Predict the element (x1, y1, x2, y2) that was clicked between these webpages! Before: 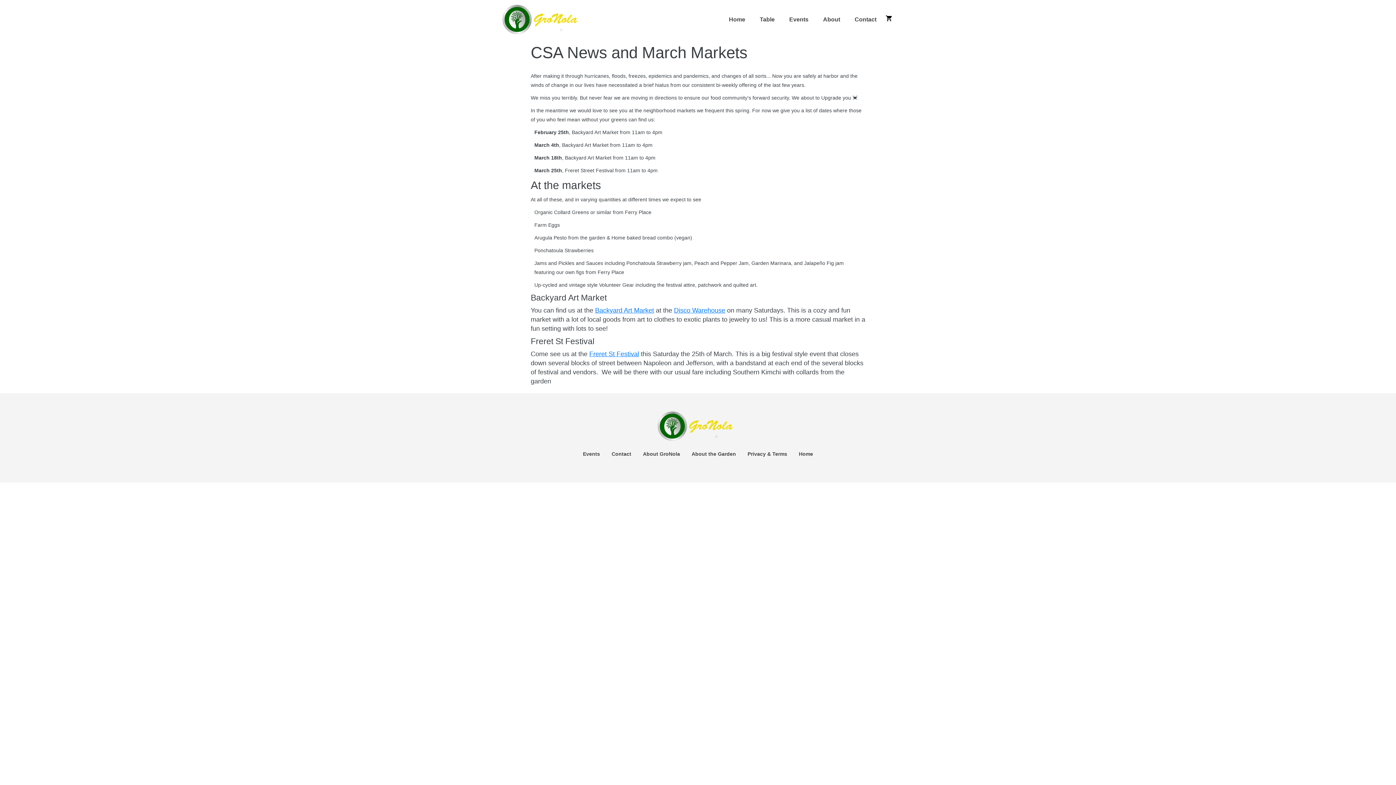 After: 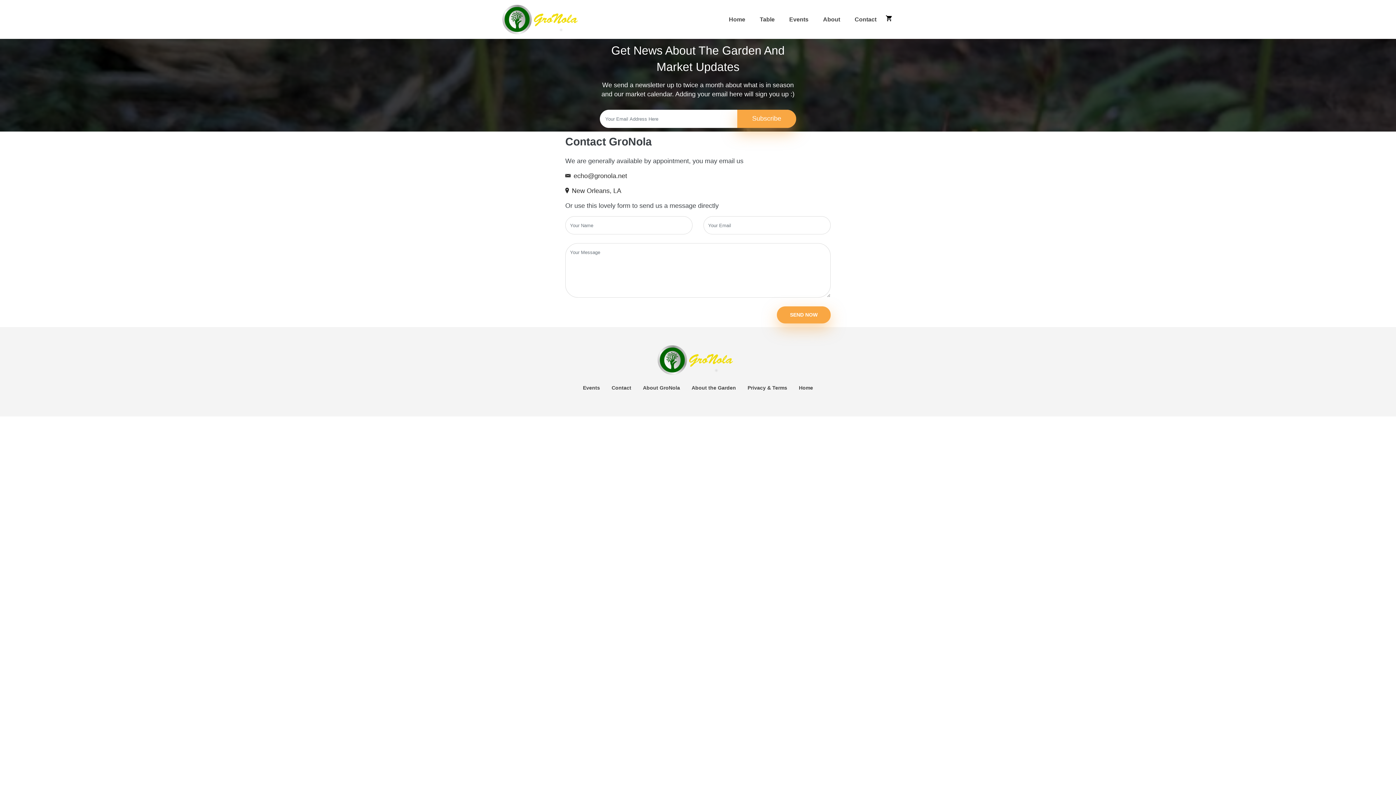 Action: bbox: (608, 447, 635, 460) label: Contact